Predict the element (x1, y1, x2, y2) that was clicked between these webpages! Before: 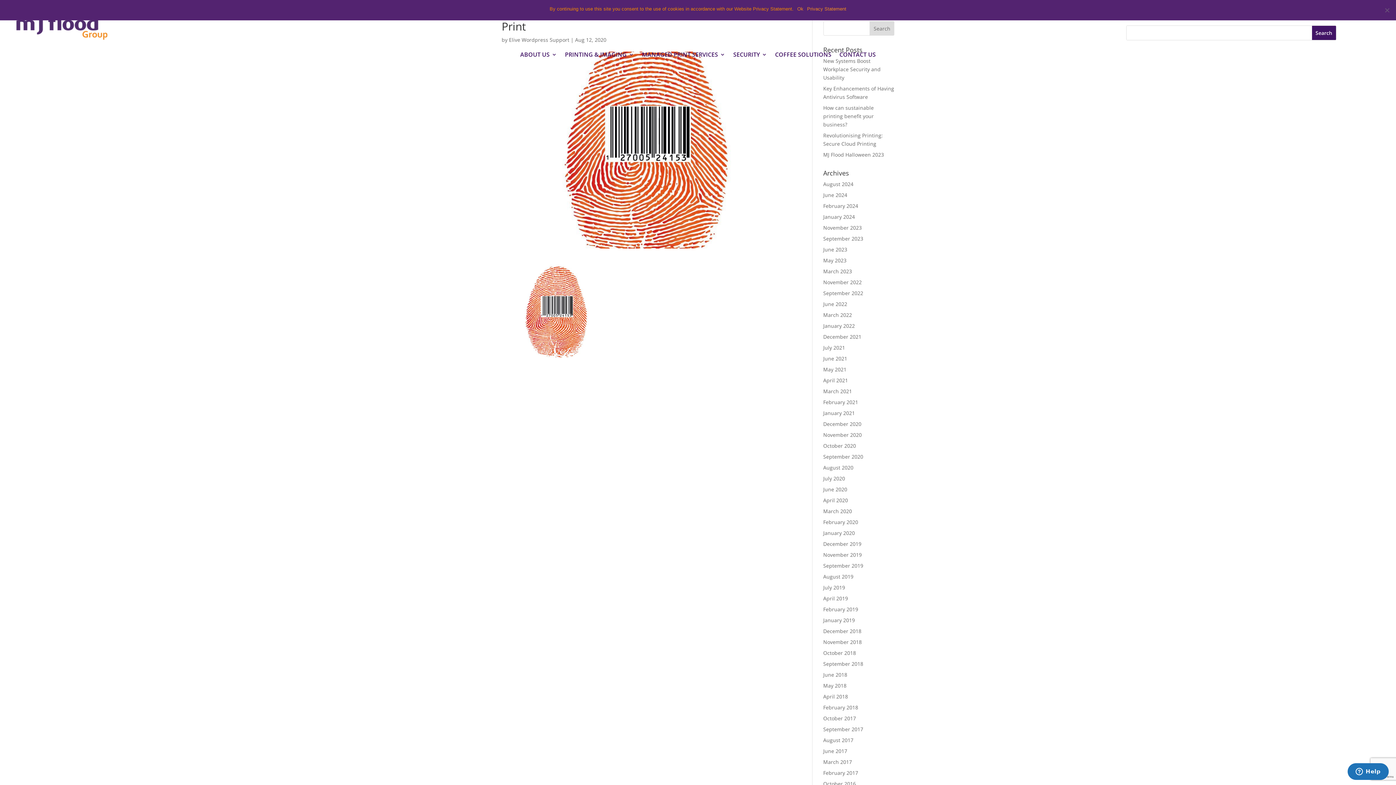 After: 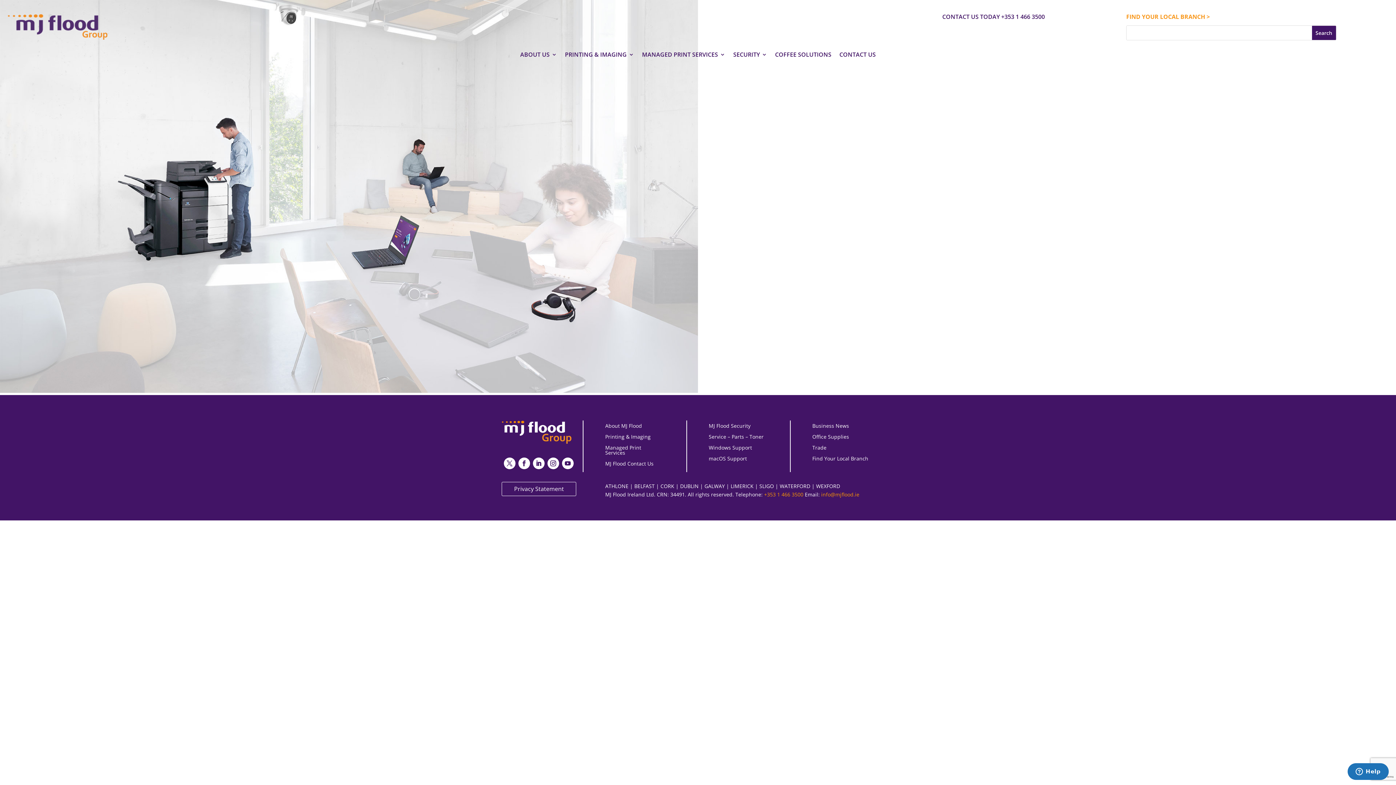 Action: bbox: (7, 36, 129, 43)